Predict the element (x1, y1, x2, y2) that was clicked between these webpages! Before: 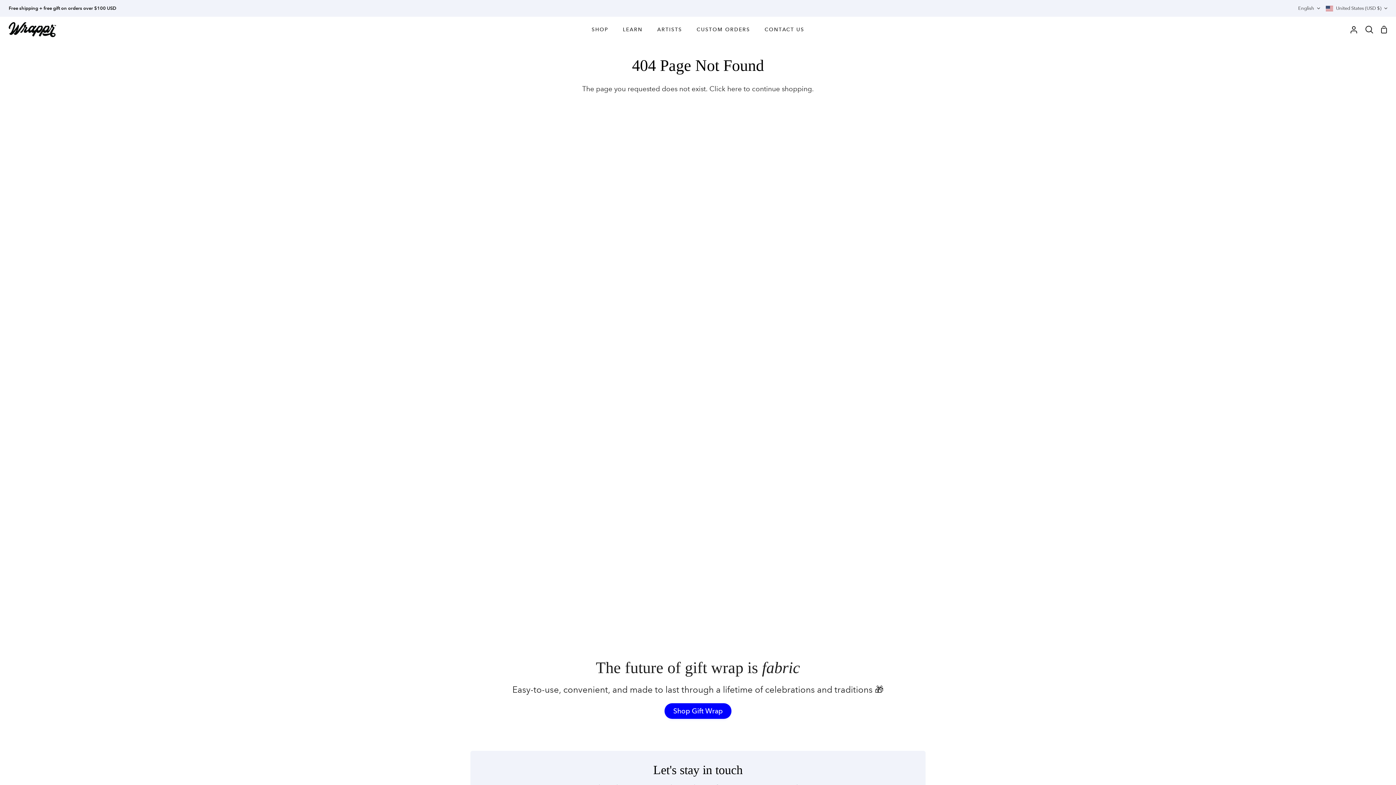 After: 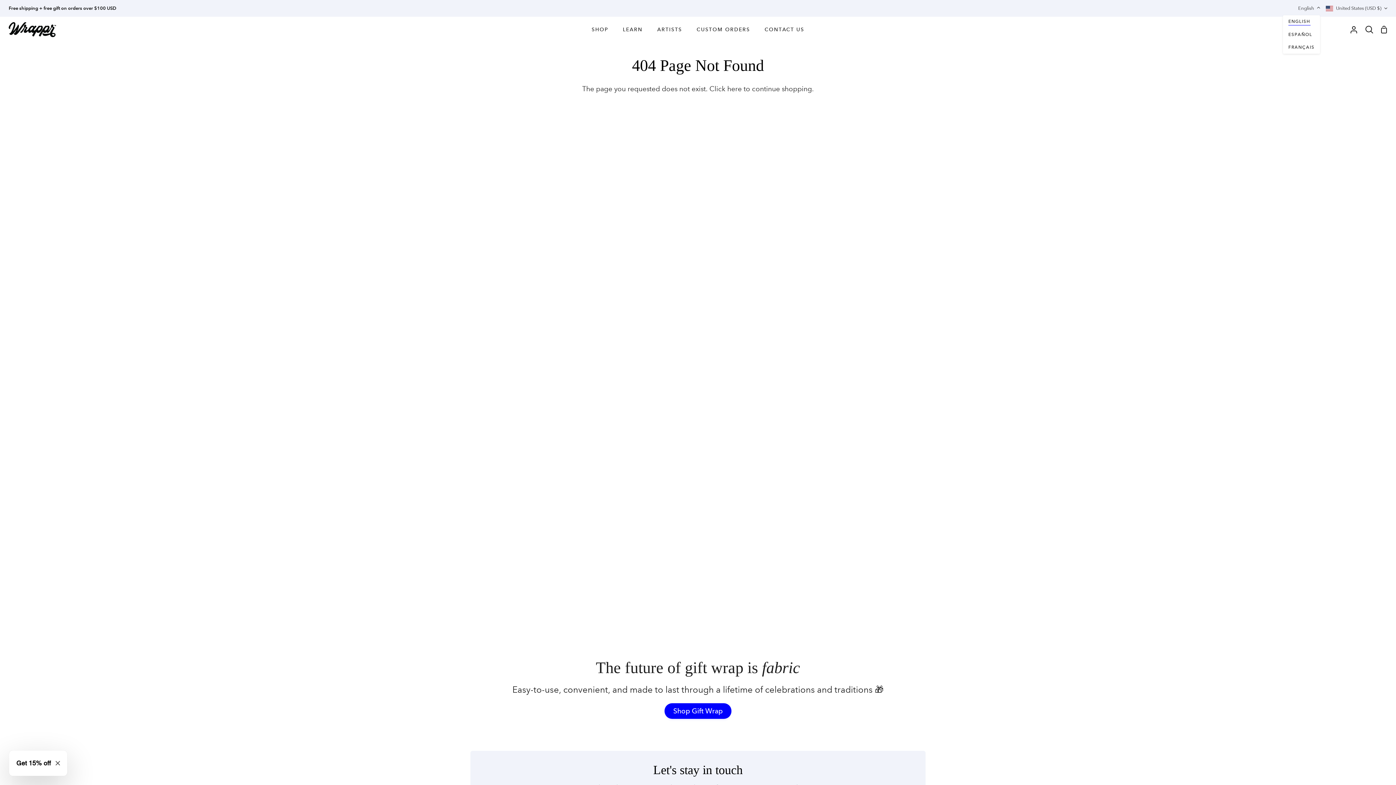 Action: label: English bbox: (1298, 1, 1320, 15)